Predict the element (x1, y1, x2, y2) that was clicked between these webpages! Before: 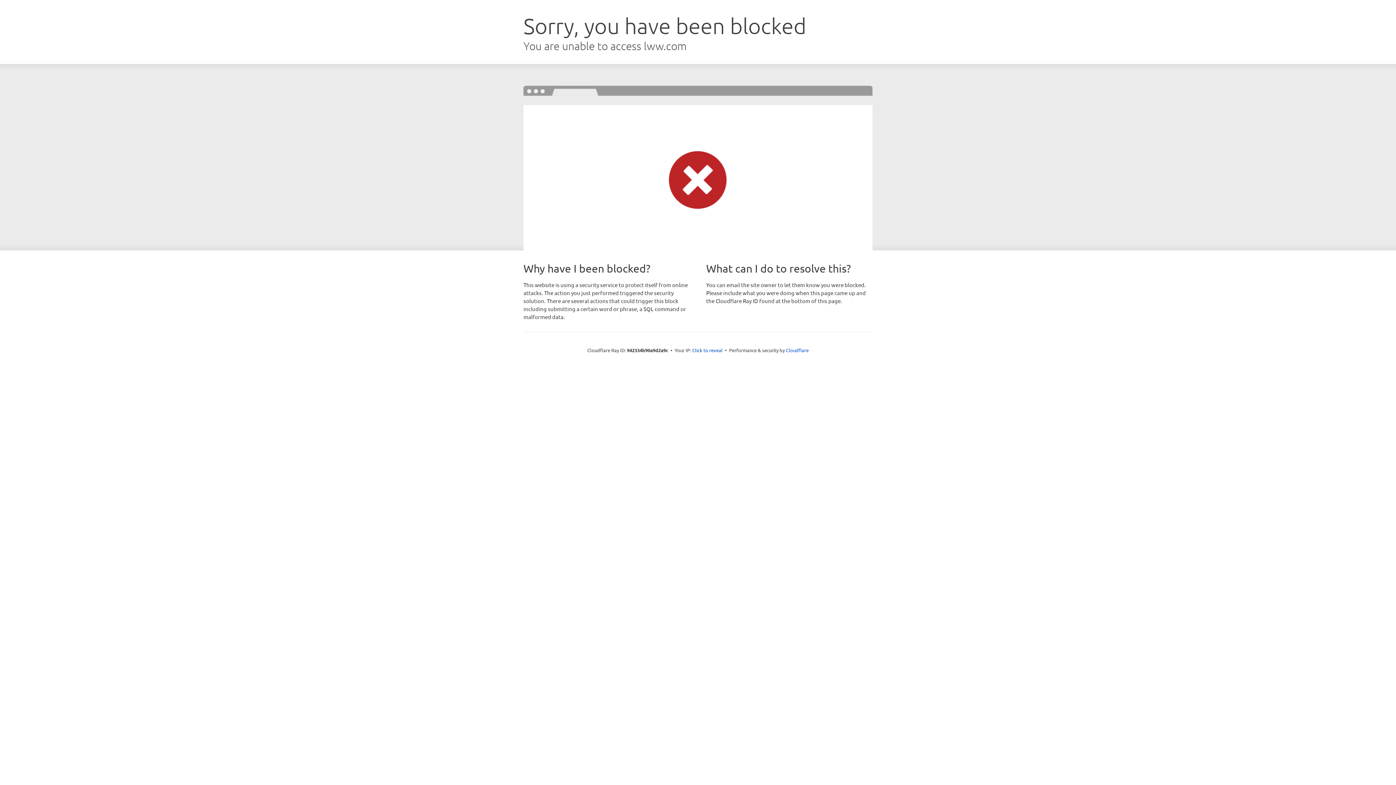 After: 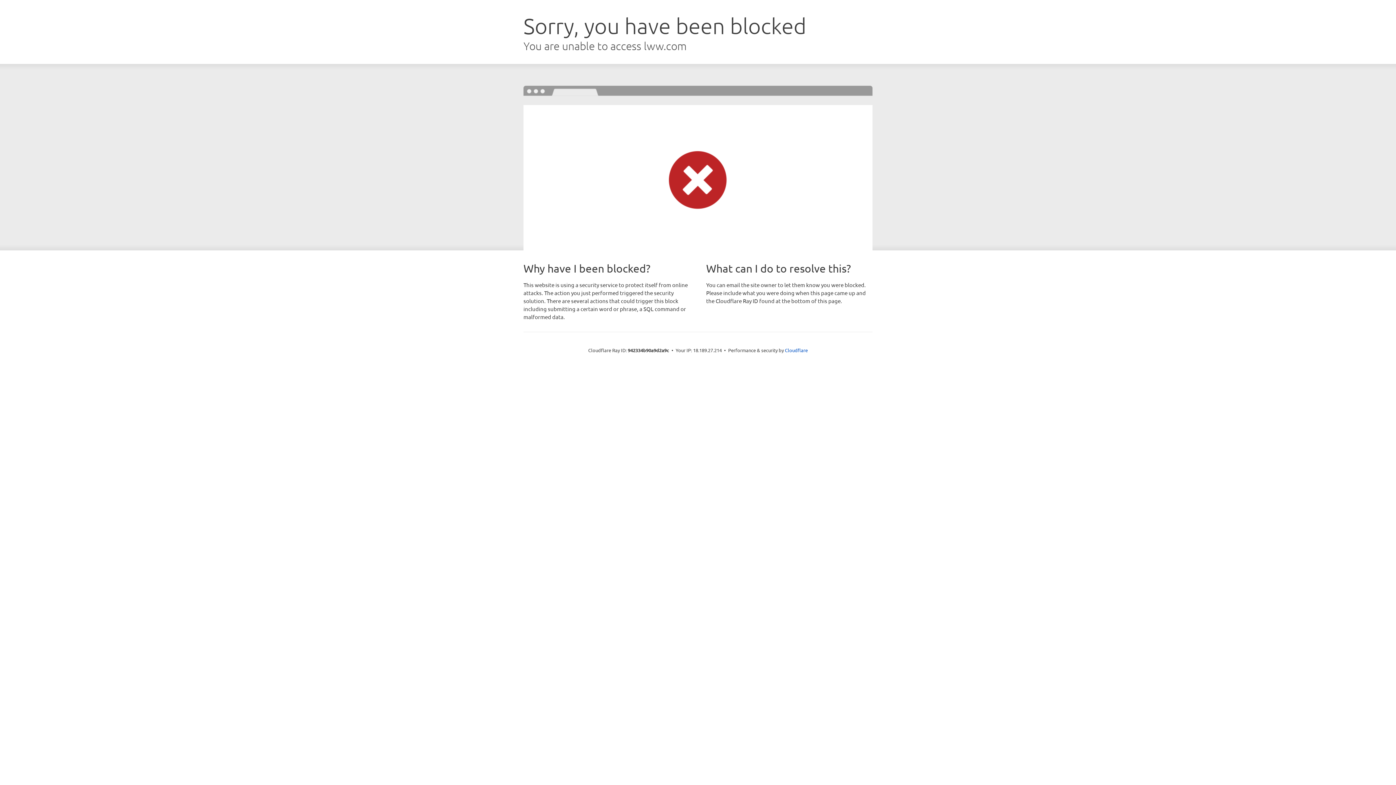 Action: bbox: (692, 346, 722, 353) label: Click to reveal